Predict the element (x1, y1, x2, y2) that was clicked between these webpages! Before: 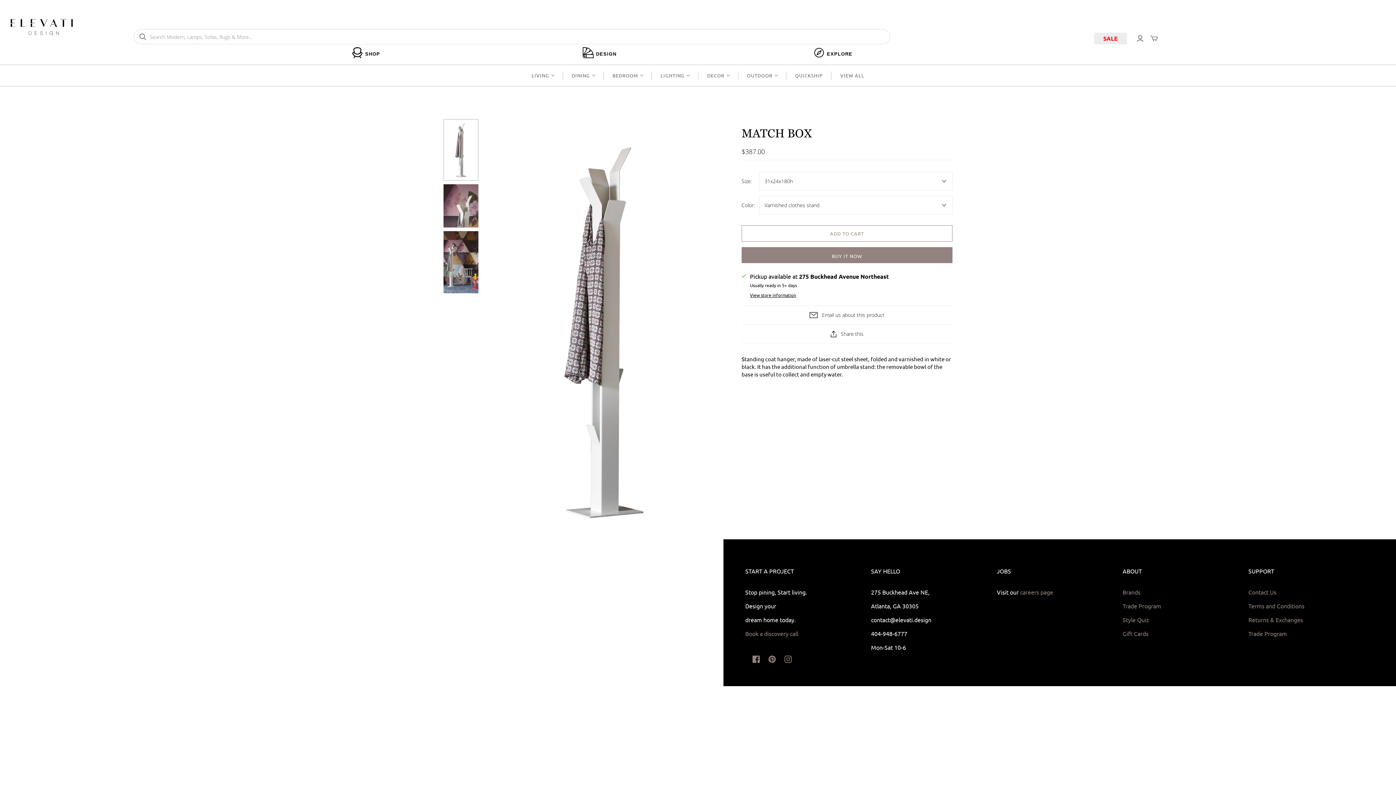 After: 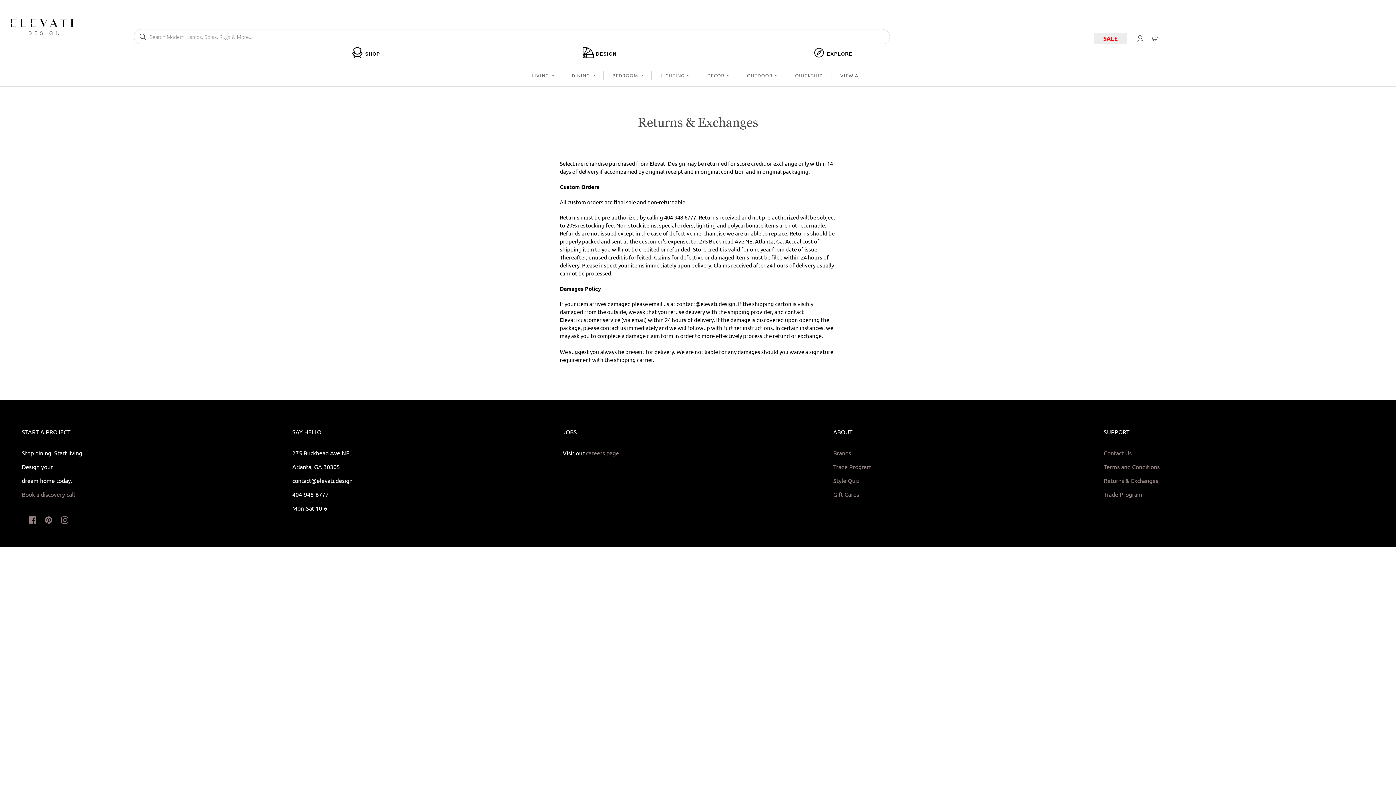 Action: bbox: (1248, 615, 1374, 623) label: Returns & Exchanges